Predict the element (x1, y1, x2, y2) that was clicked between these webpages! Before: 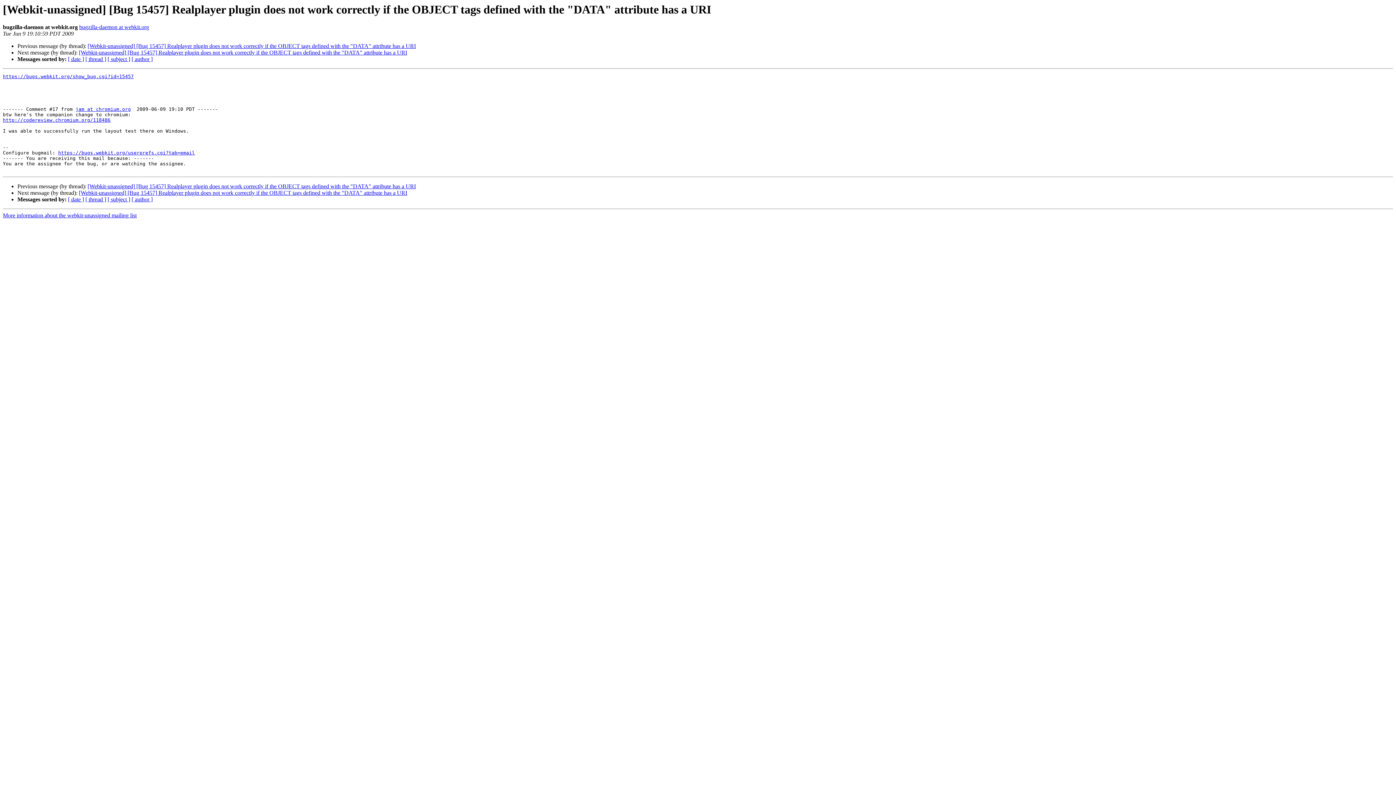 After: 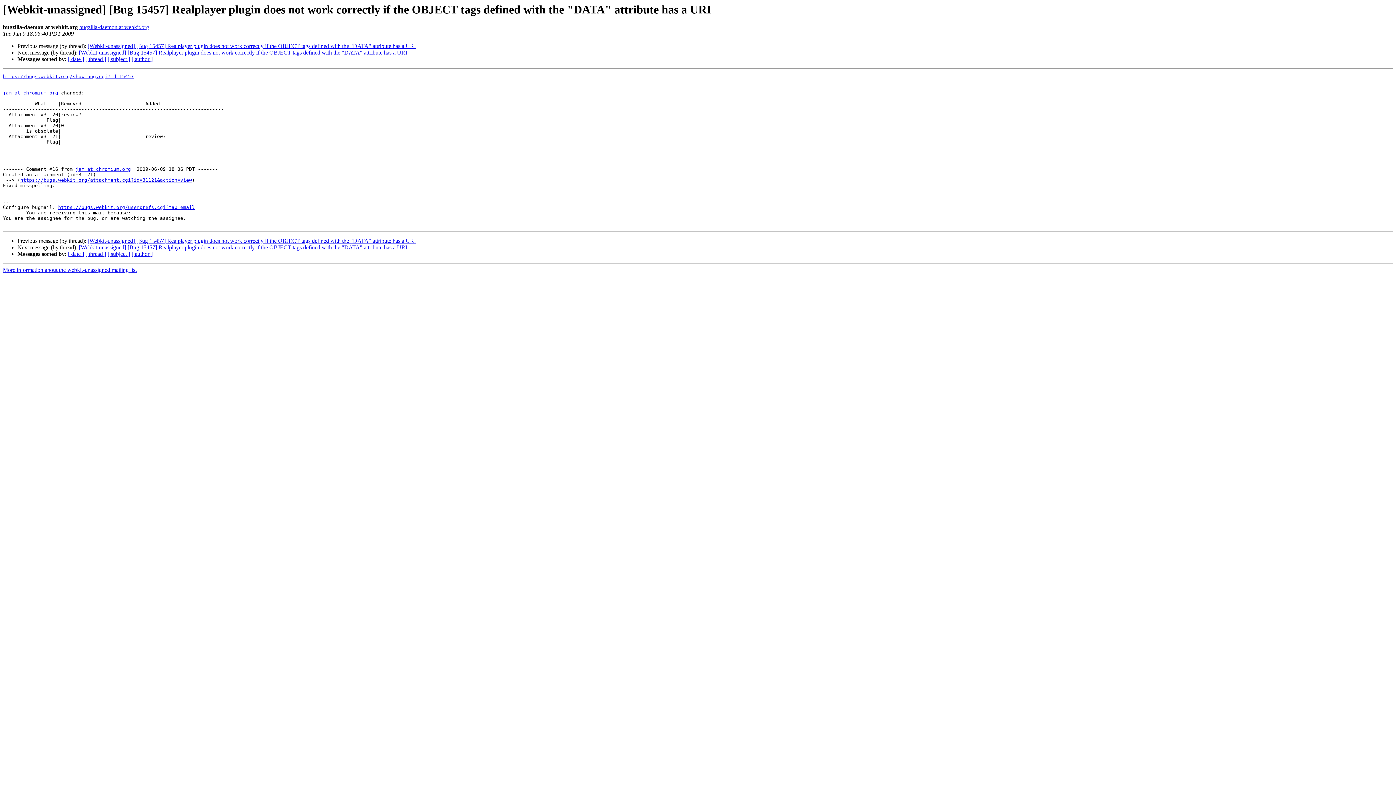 Action: bbox: (87, 43, 416, 49) label: [Webkit-unassigned] [Bug 15457] Realplayer plugin does not work correctly if the OBJECT tags defined with the "DATA" attribute has a URI